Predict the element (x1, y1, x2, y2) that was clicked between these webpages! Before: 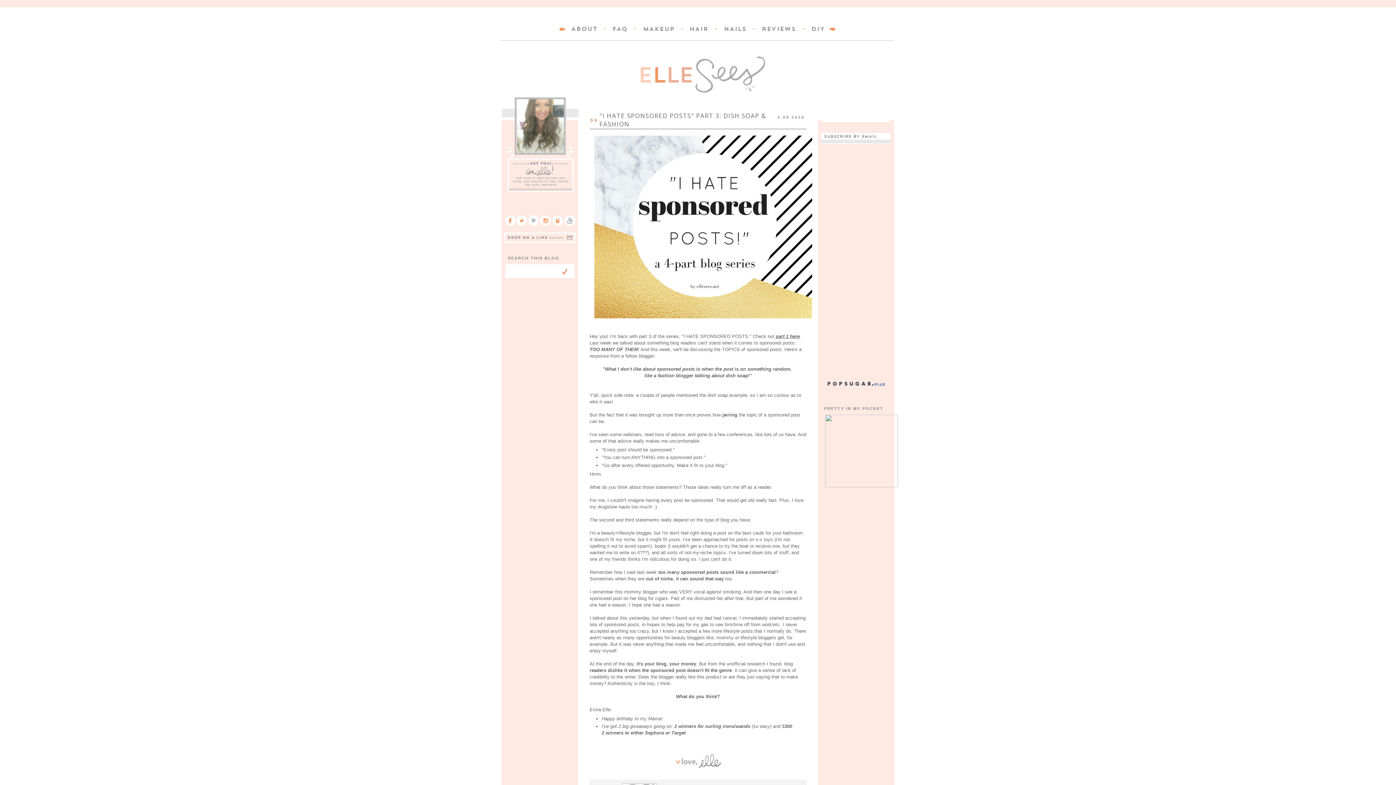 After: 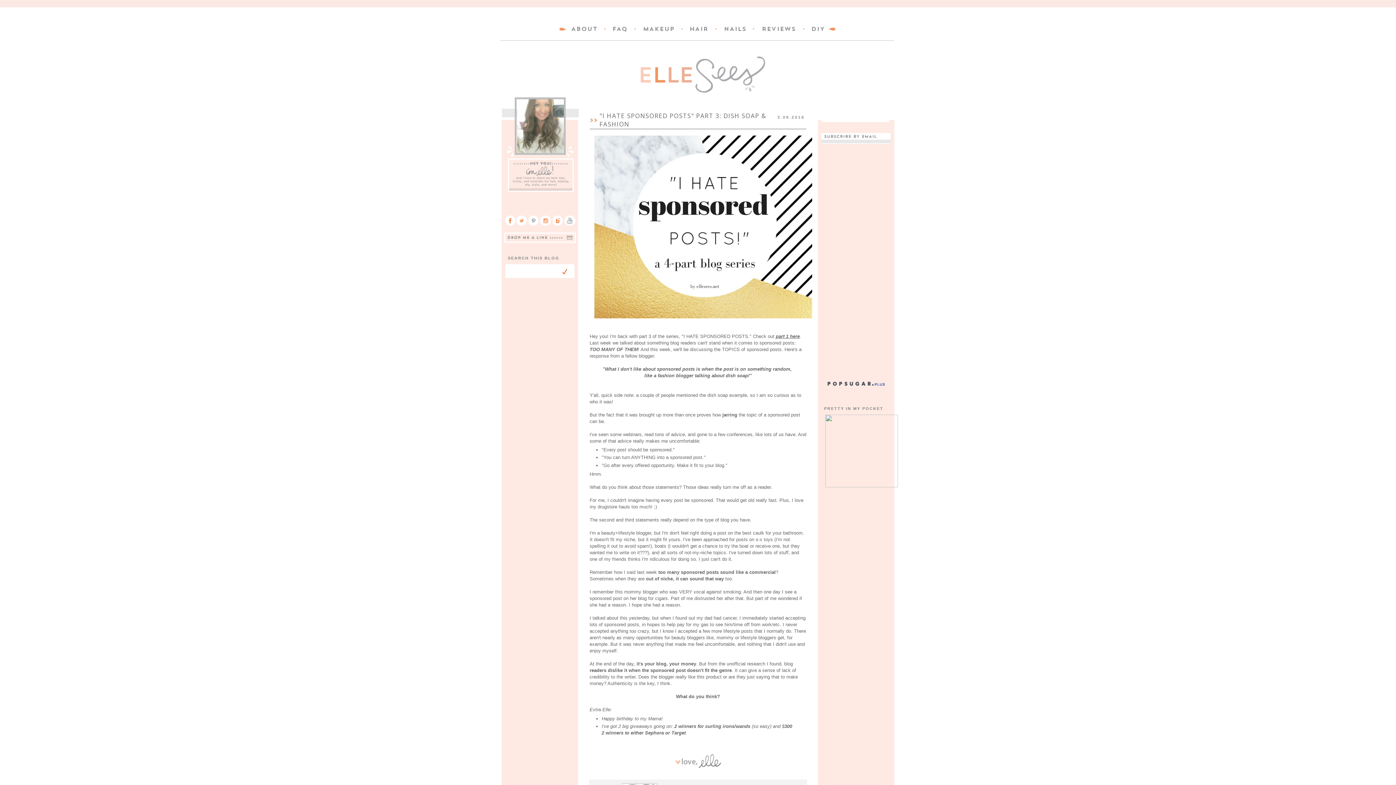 Action: bbox: (564, 222, 576, 228)